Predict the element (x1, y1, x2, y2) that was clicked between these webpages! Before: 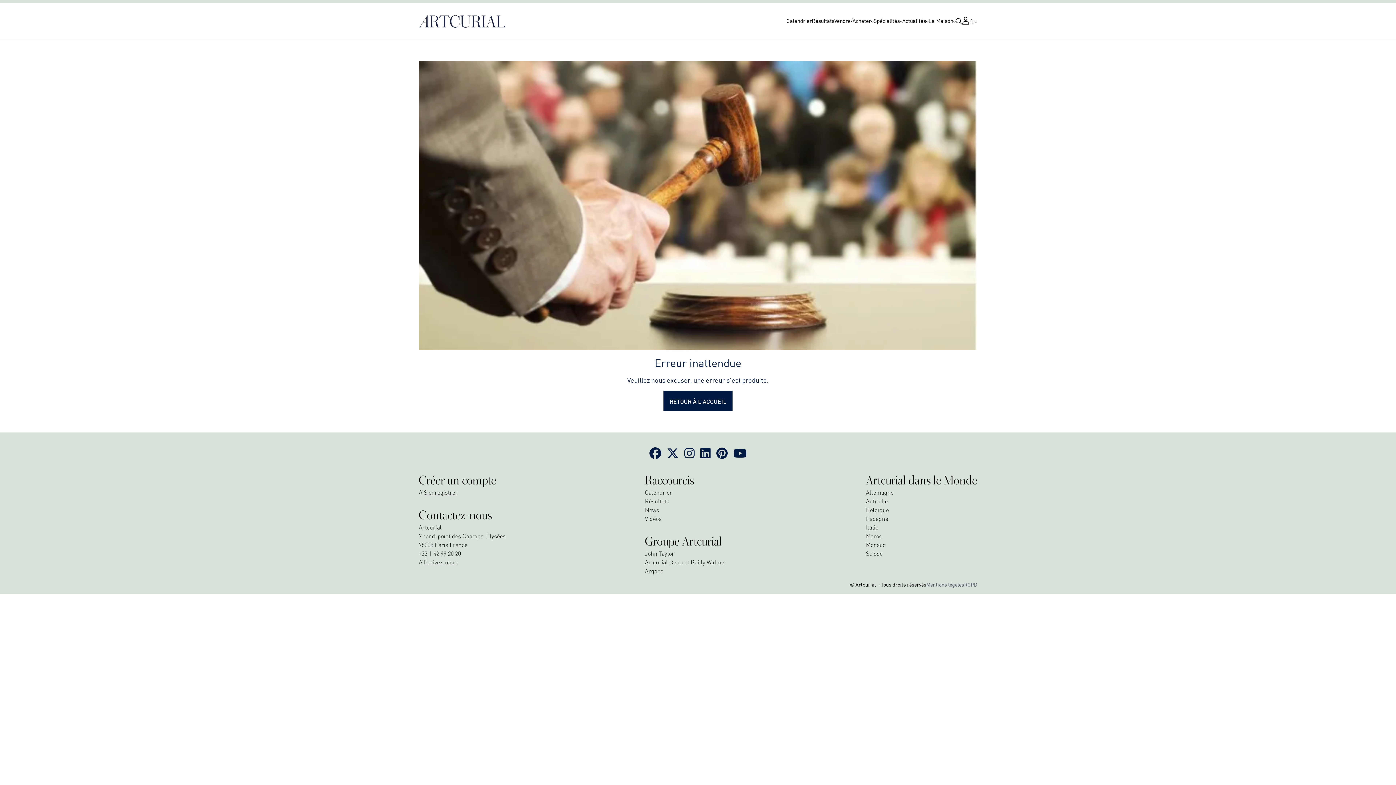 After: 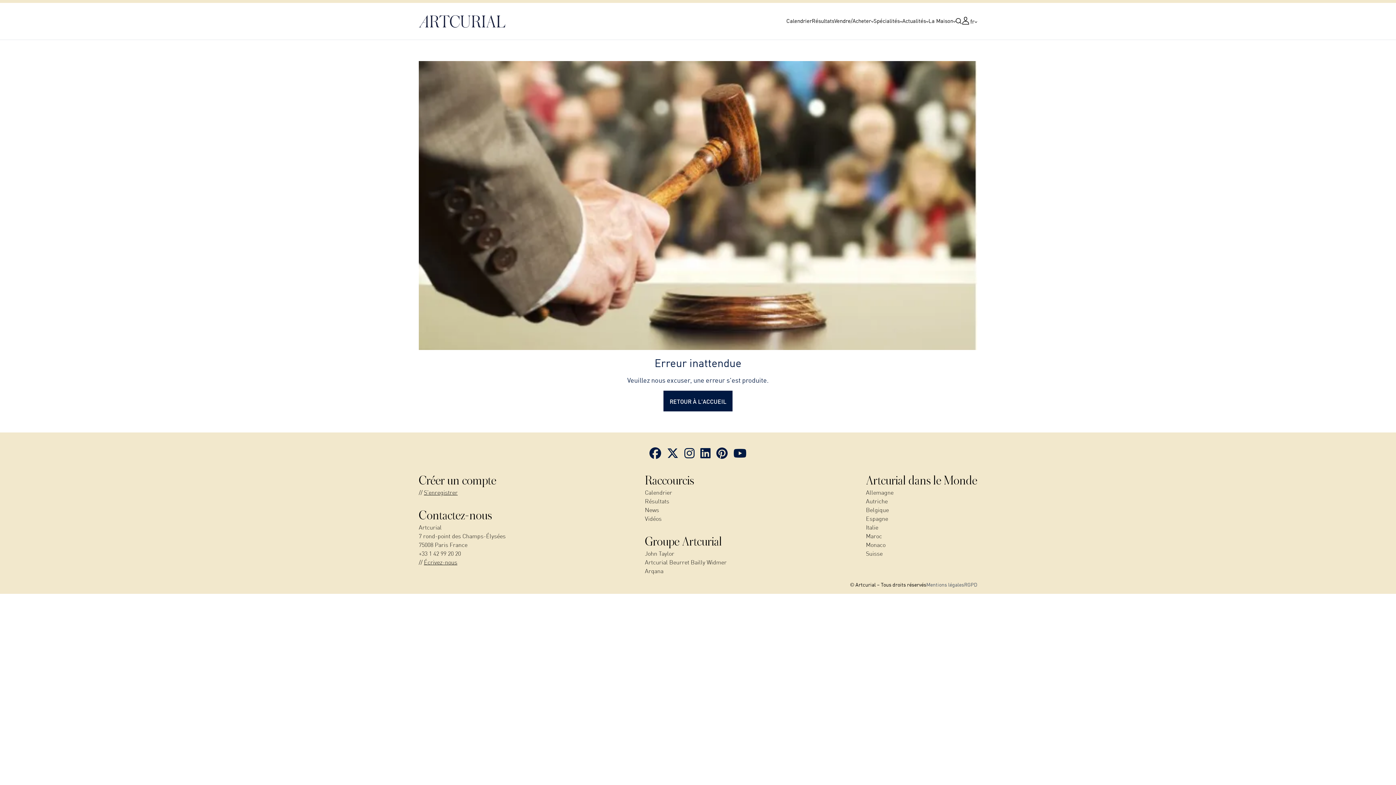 Action: label: Lien vers LinkedIn bbox: (700, 444, 710, 461)